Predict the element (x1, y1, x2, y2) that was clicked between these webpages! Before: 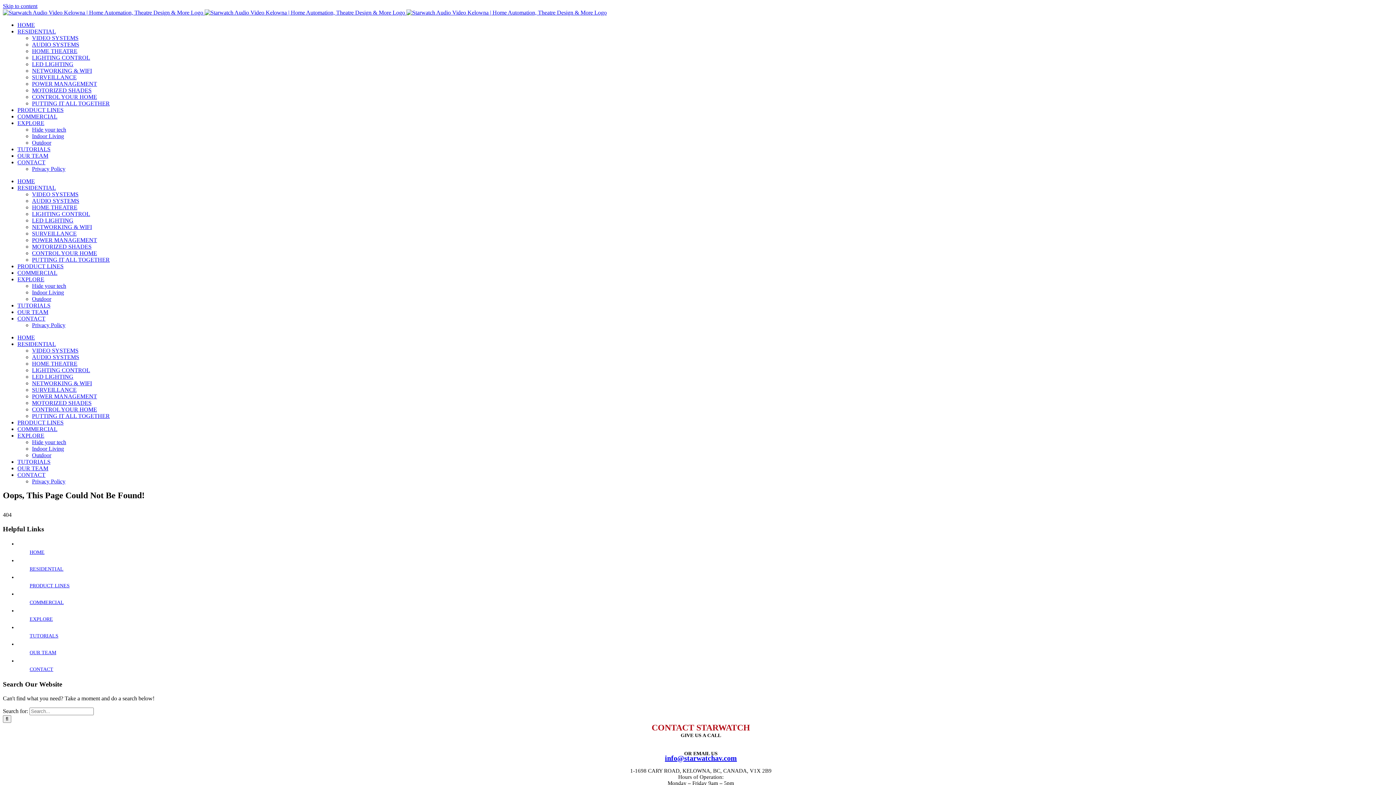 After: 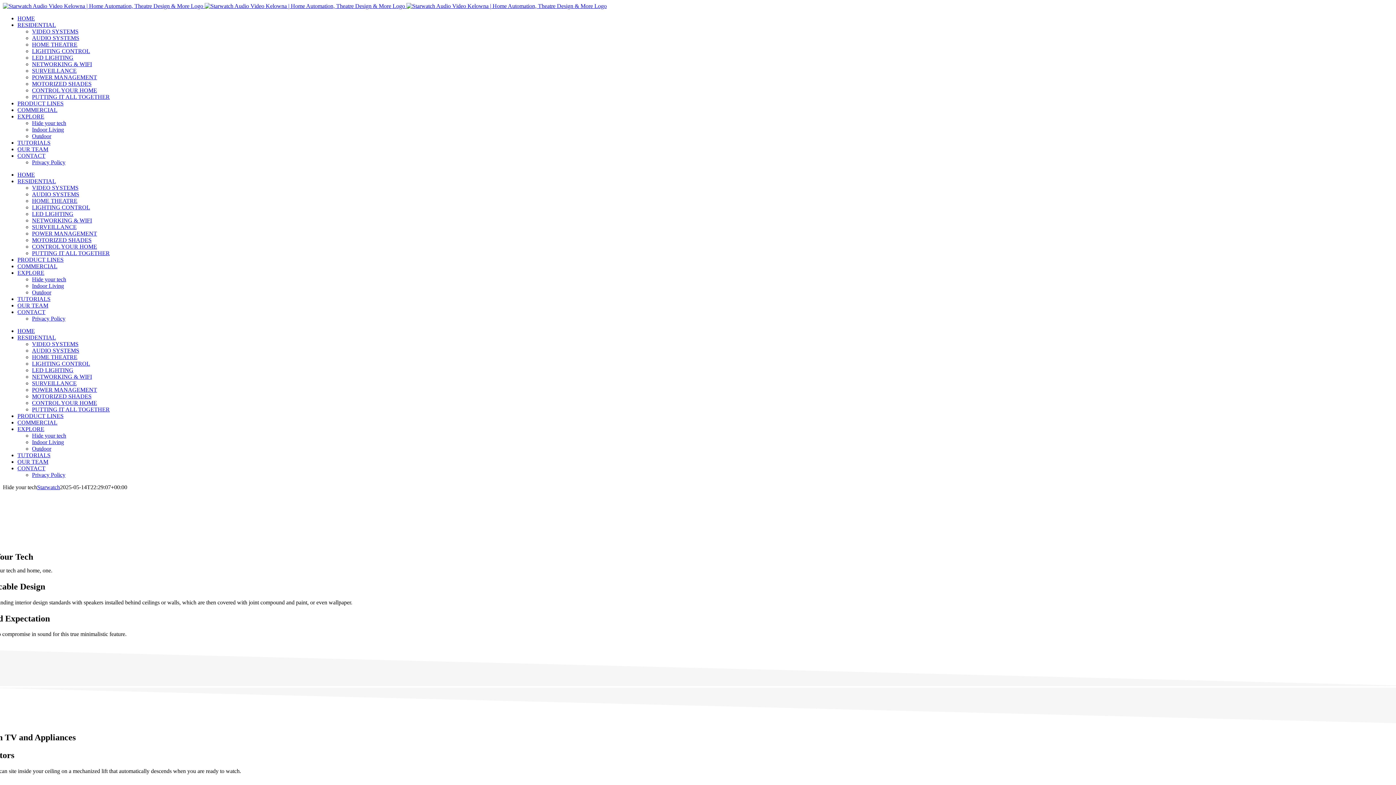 Action: bbox: (32, 126, 66, 132) label: Hide your tech